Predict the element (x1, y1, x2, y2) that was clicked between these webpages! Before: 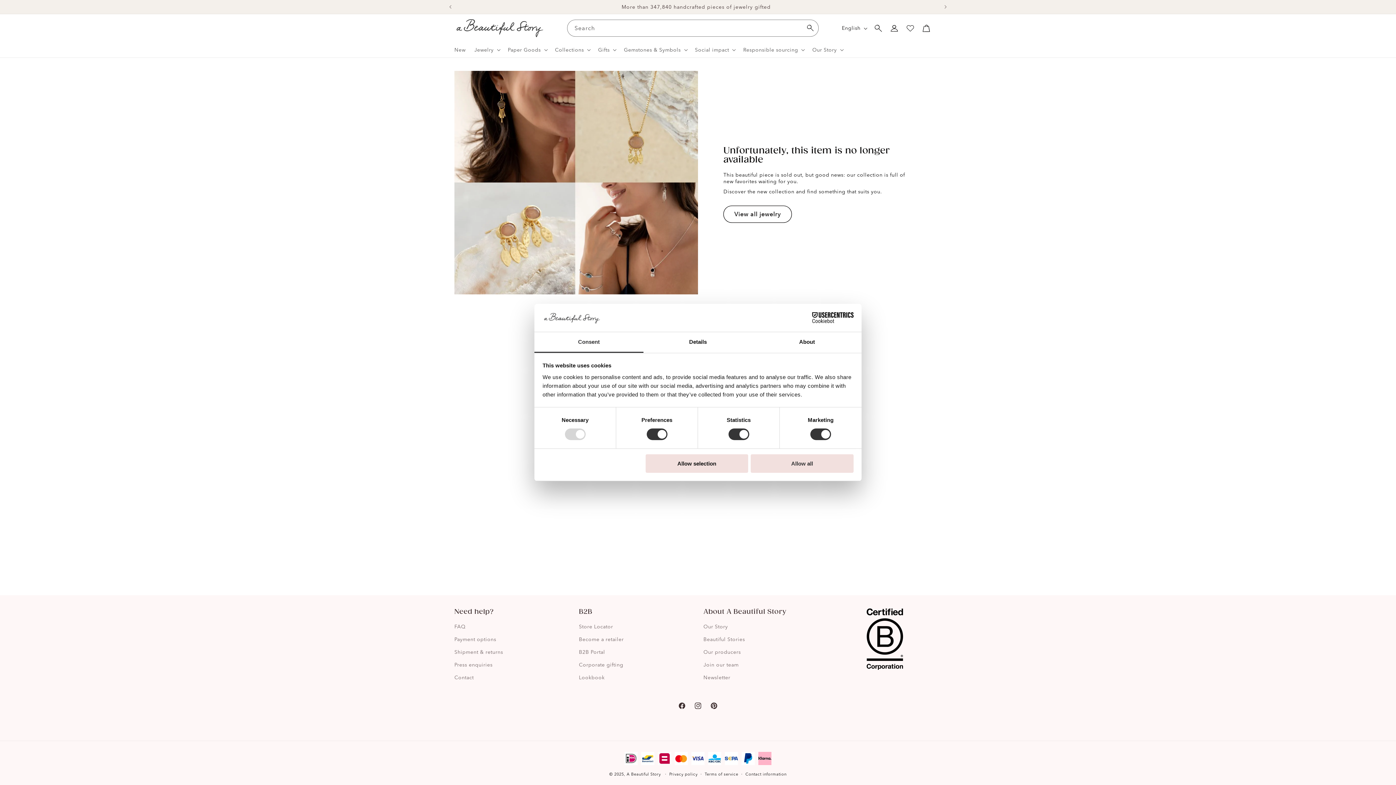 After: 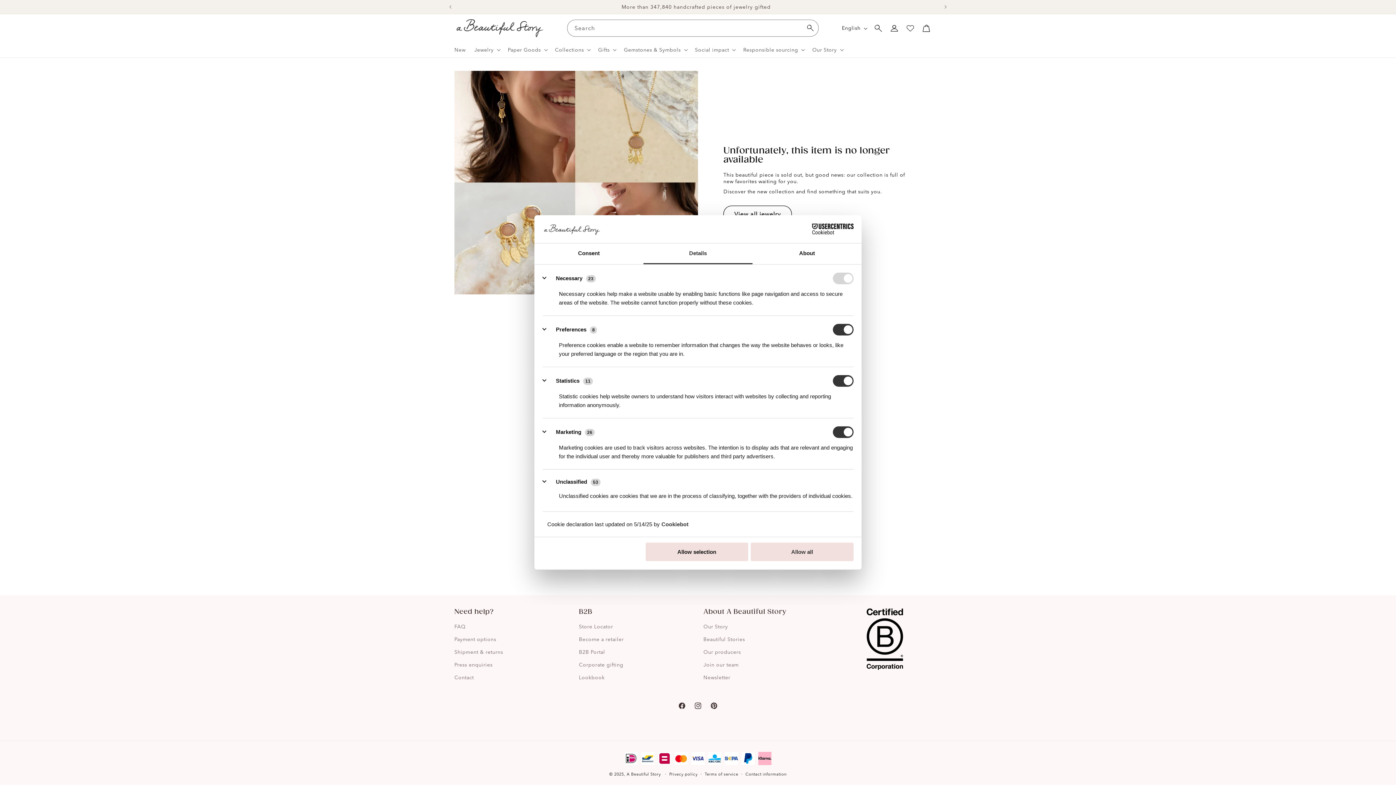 Action: bbox: (643, 332, 752, 353) label: Details